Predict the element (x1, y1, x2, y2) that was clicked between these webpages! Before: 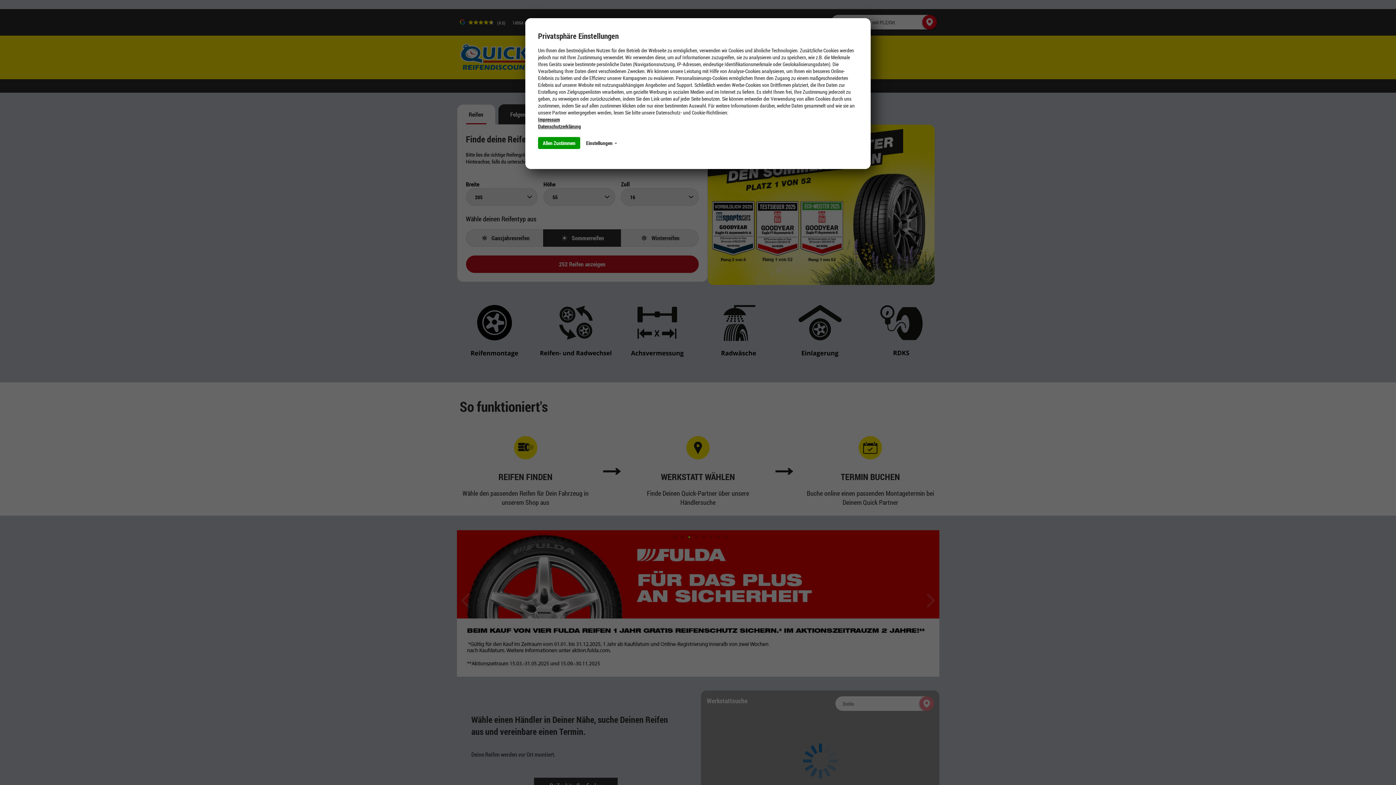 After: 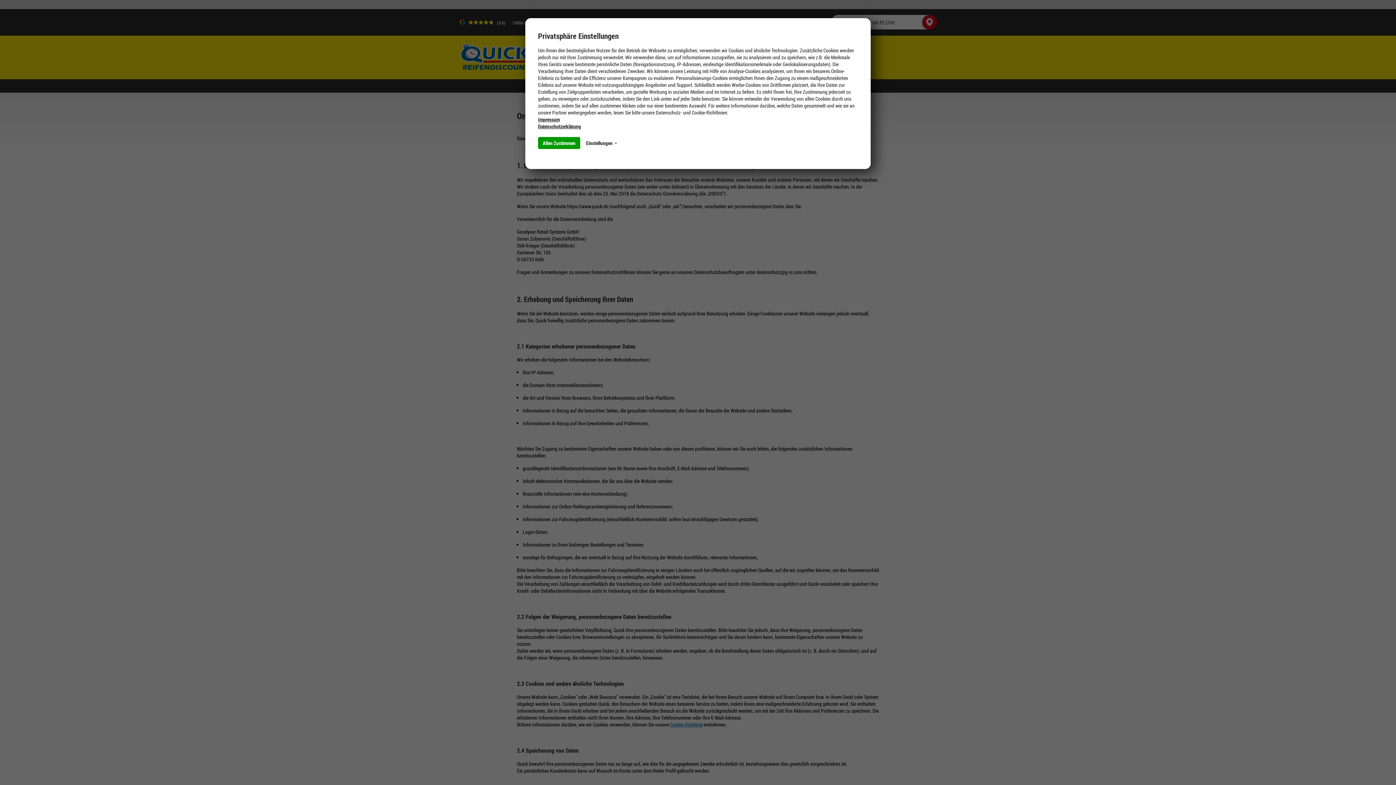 Action: label: Datenschutzerklärung bbox: (538, 122, 581, 129)